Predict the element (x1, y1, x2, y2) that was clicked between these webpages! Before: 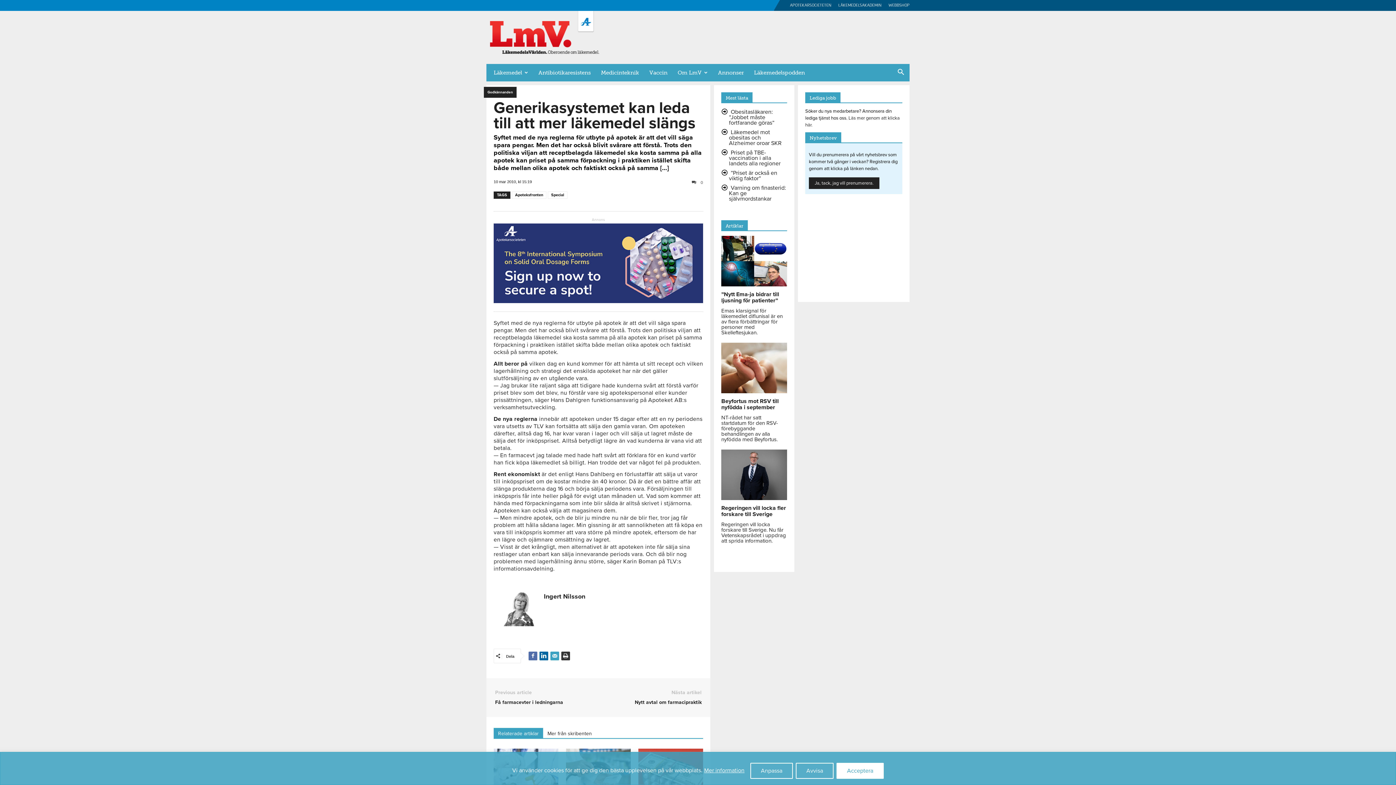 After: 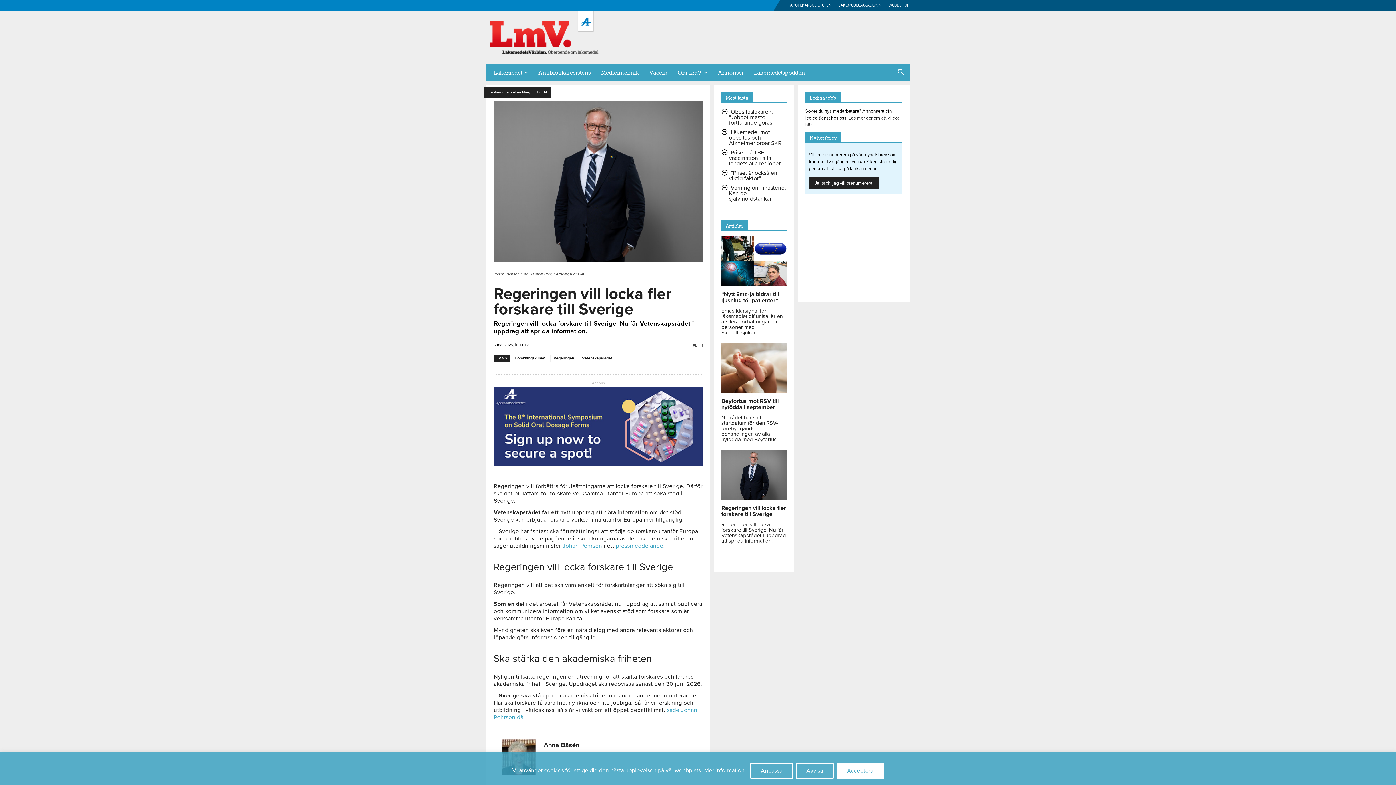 Action: bbox: (721, 504, 786, 518) label: Regeringen vill locka fler forskare till Sverige